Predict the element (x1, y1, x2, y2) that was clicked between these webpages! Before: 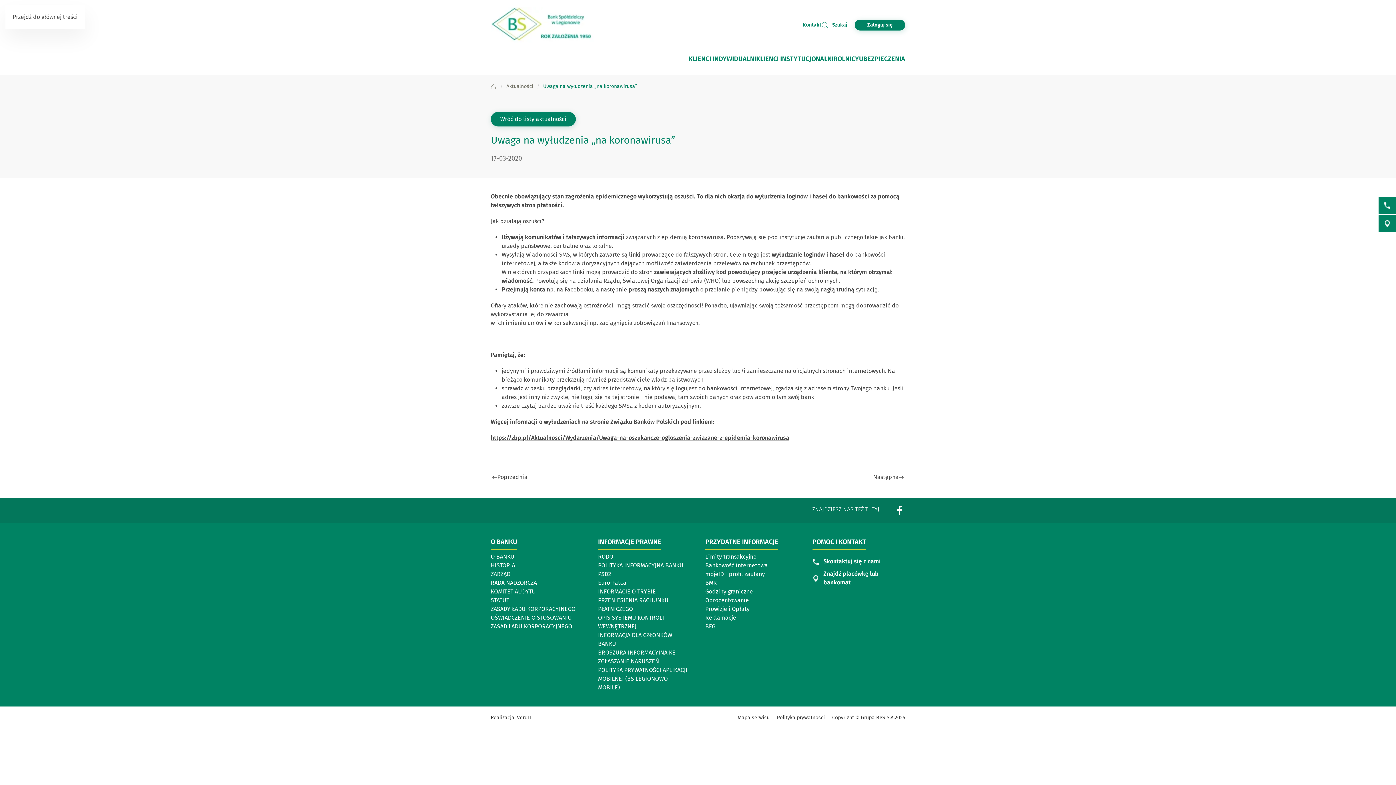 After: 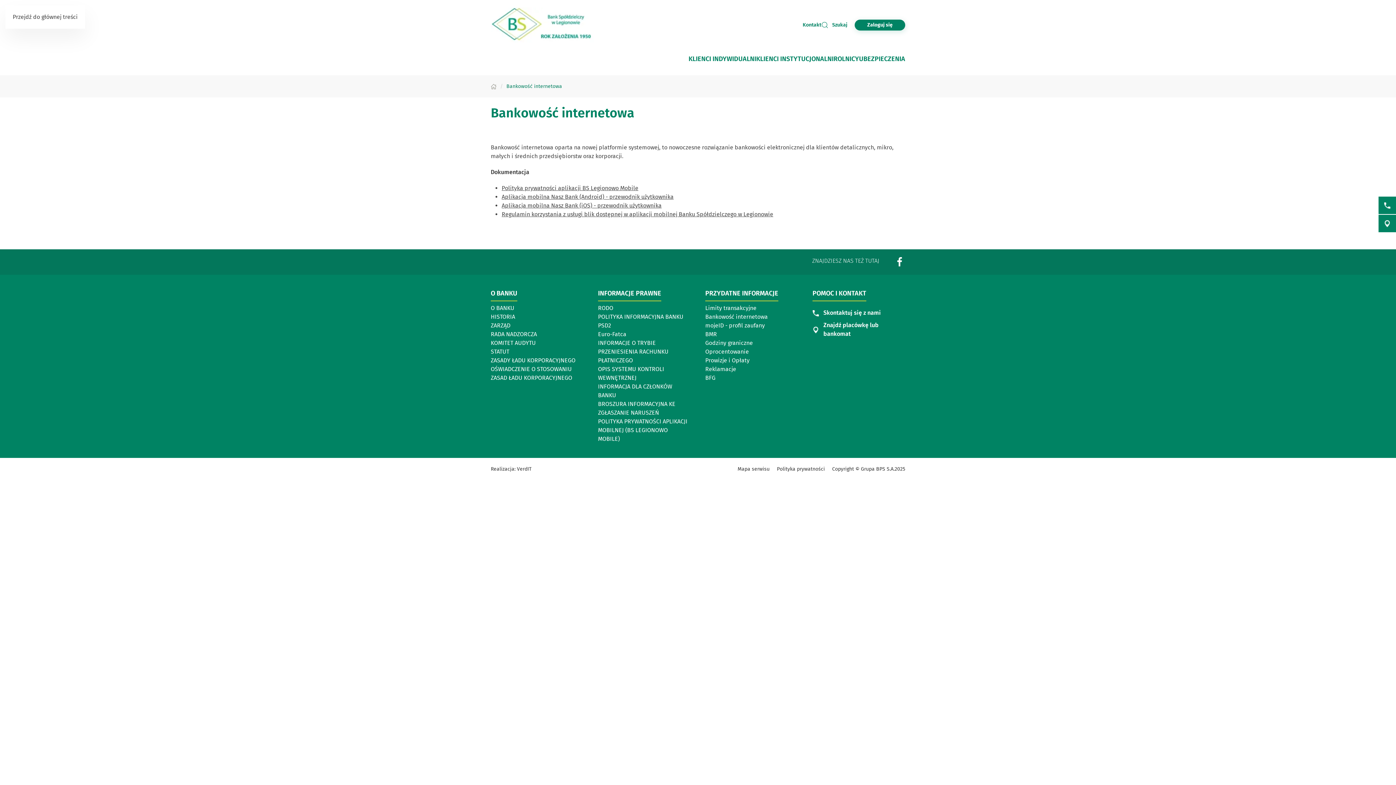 Action: bbox: (705, 561, 798, 570) label: Bankowość internetowa